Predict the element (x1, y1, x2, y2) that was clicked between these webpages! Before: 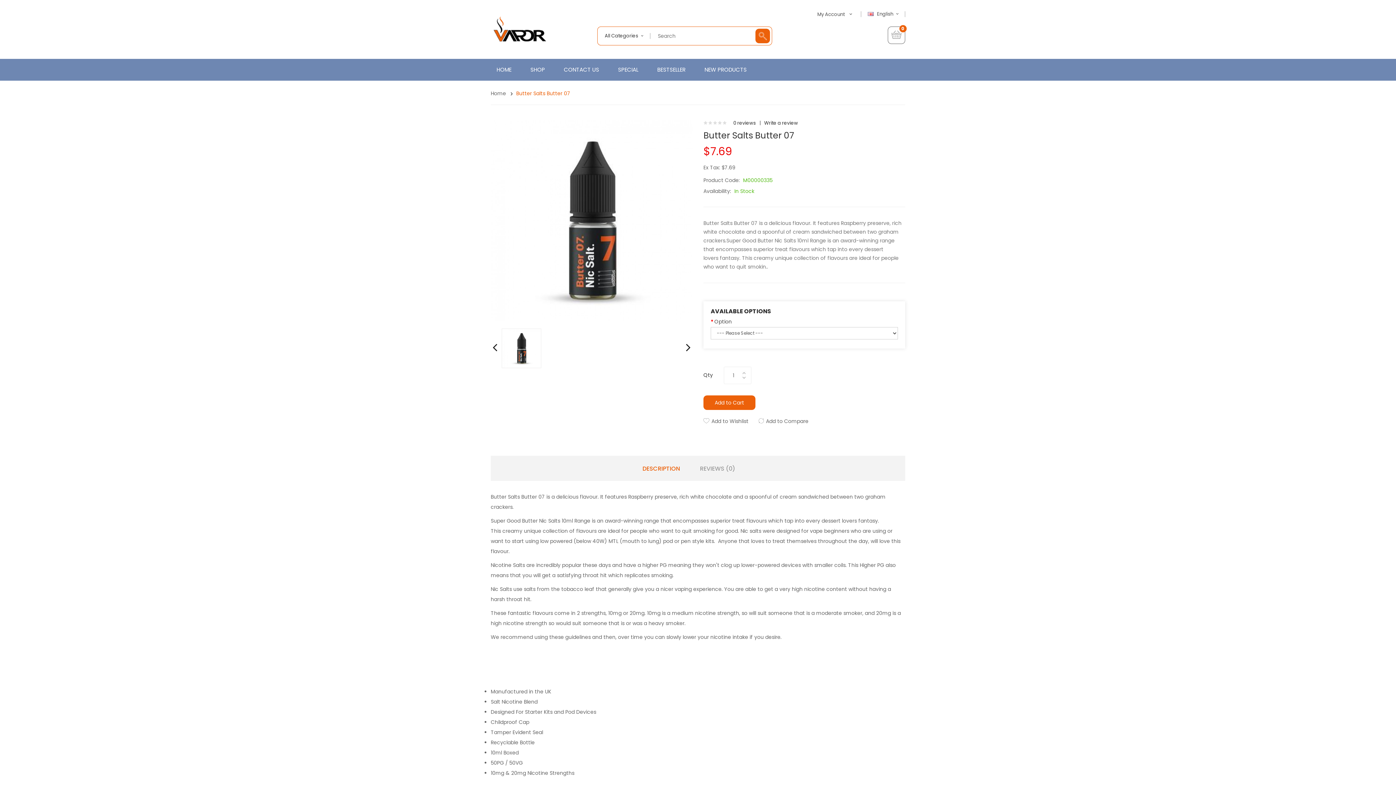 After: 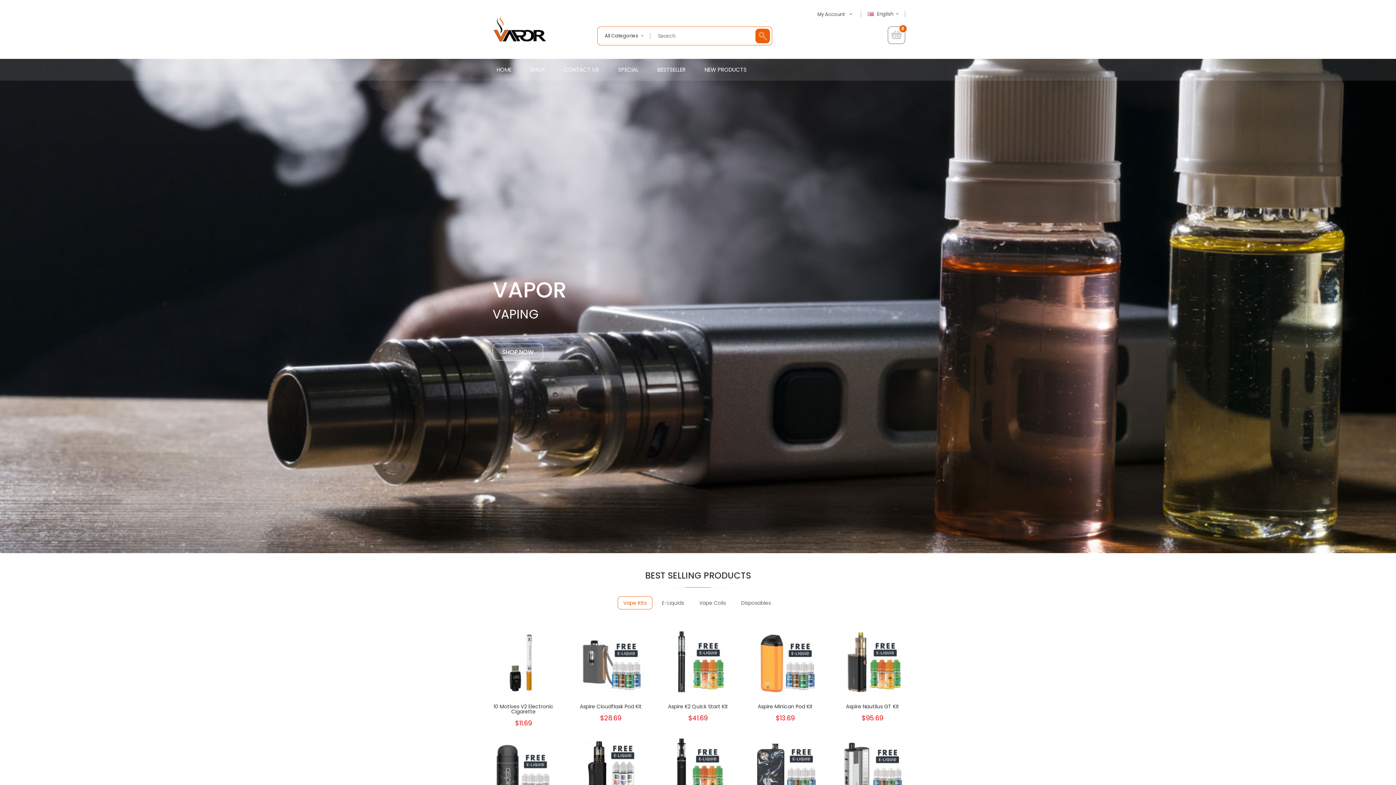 Action: bbox: (490, 16, 570, 41)